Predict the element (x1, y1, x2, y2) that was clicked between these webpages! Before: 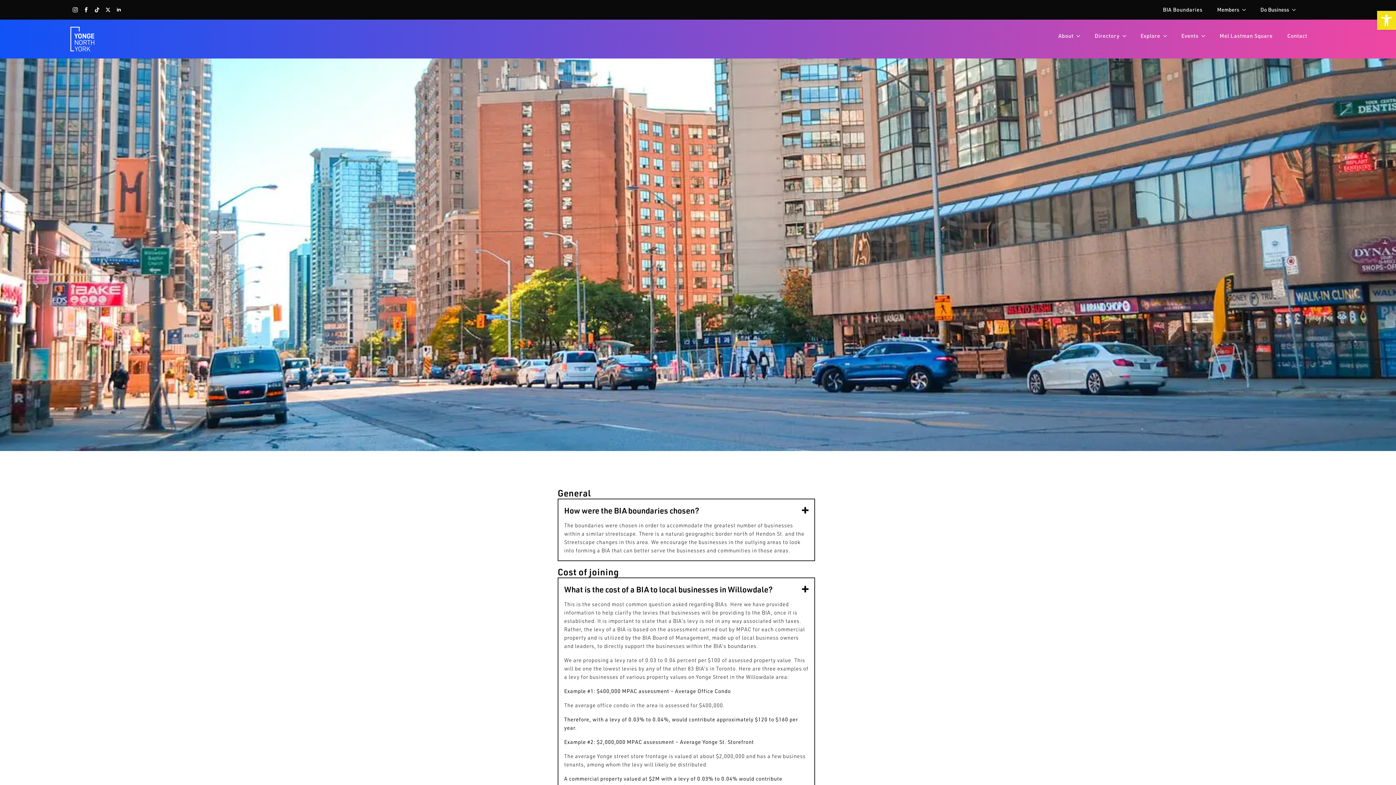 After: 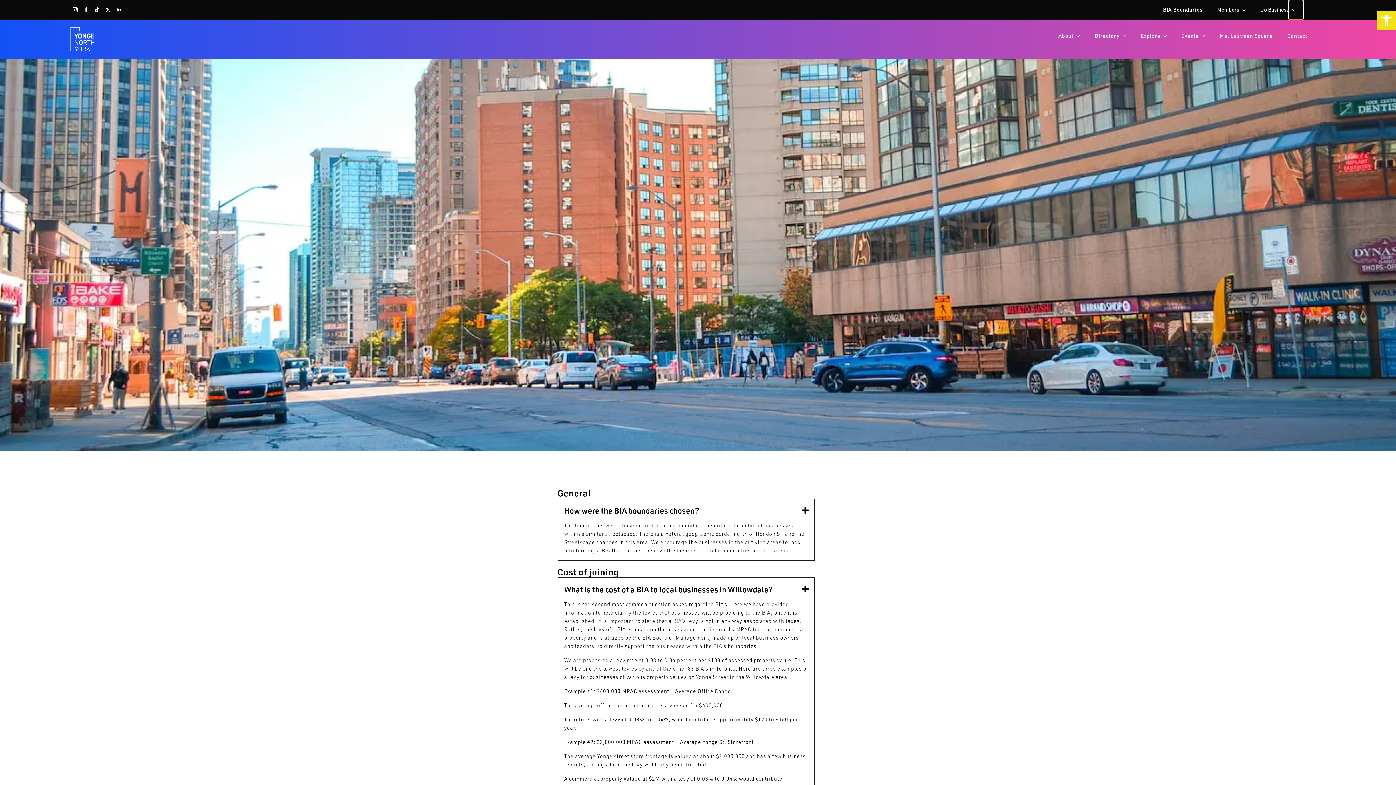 Action: label: Do Business Submenu bbox: (1289, 0, 1303, 19)